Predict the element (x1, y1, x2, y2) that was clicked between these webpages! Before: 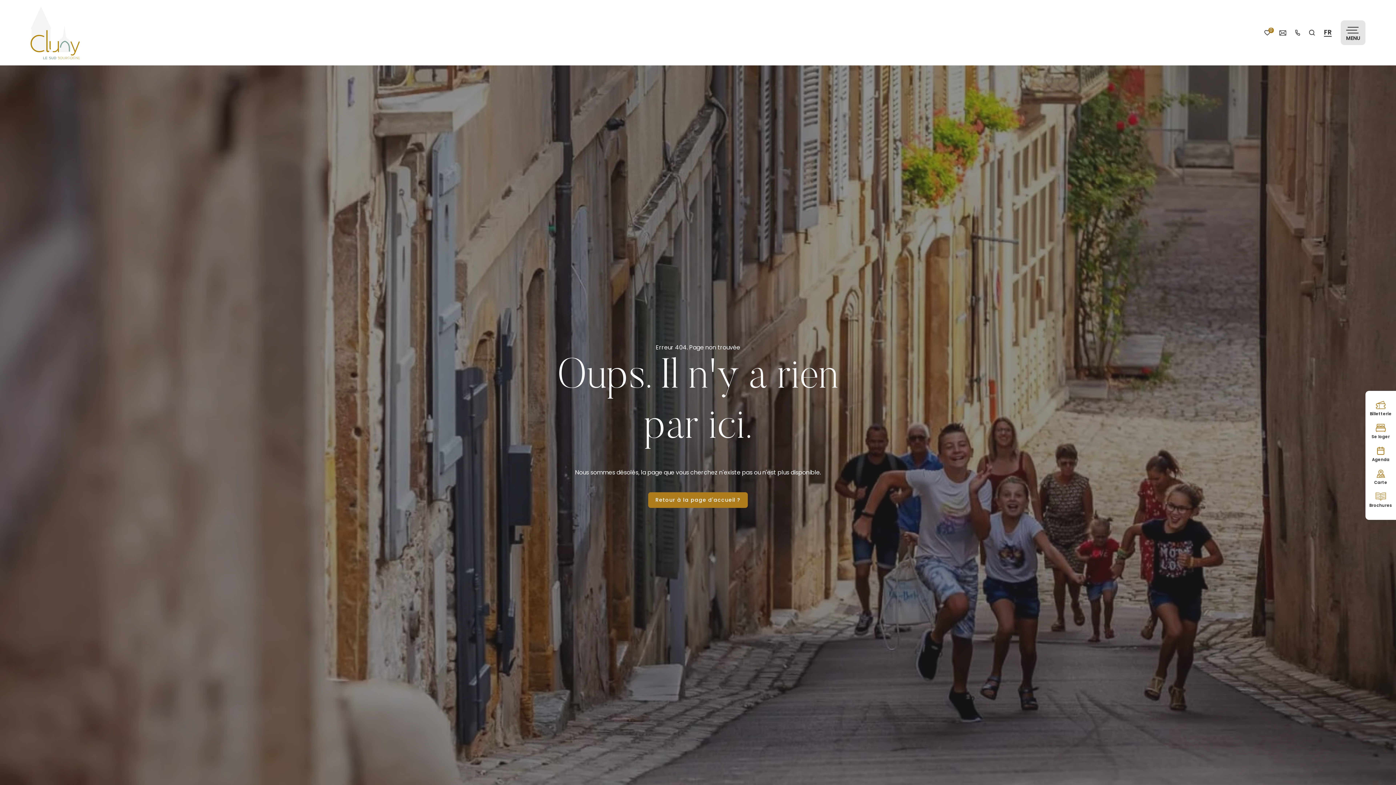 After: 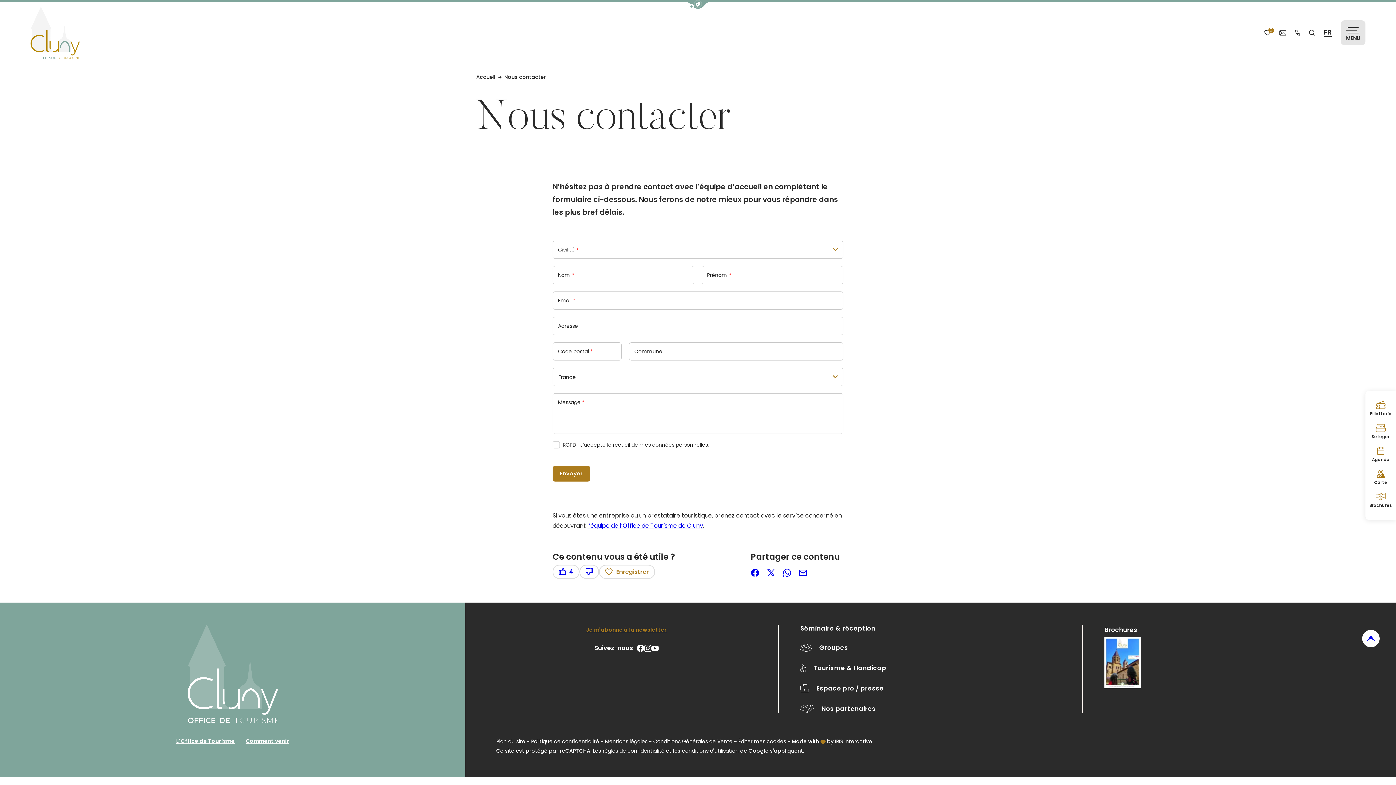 Action: bbox: (1279, 28, 1286, 36) label: Nous contacter